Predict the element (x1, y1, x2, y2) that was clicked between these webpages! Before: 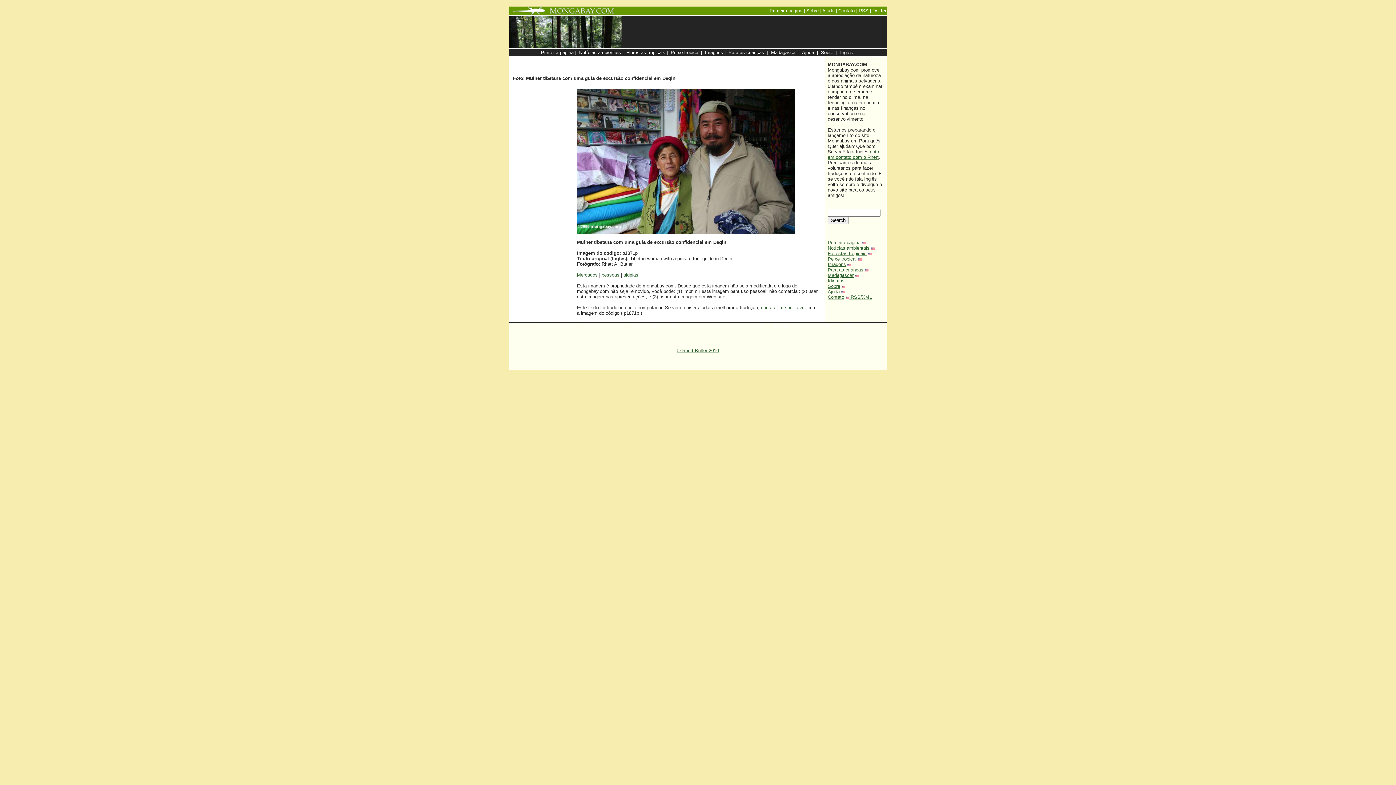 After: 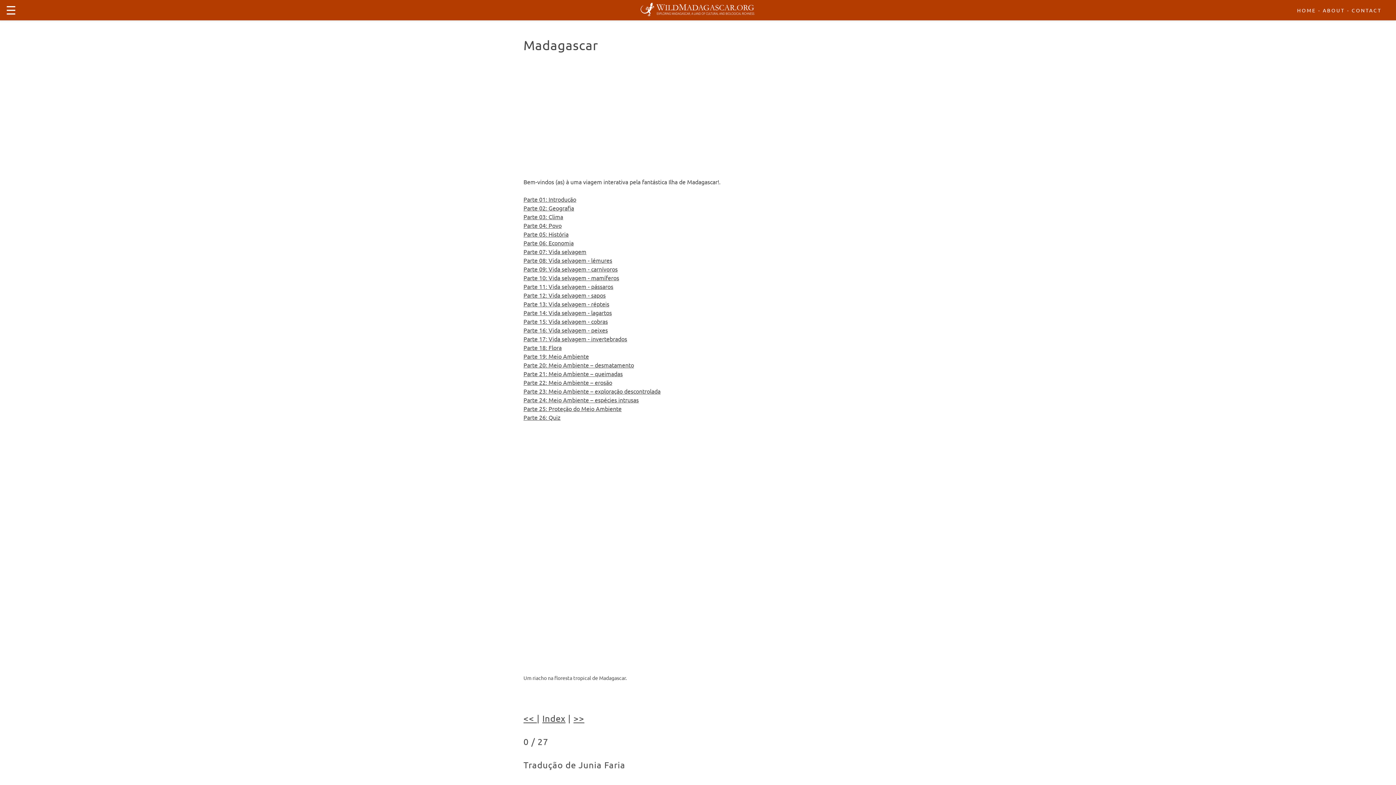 Action: bbox: (772, 322, 798, 328) label: Madagascar